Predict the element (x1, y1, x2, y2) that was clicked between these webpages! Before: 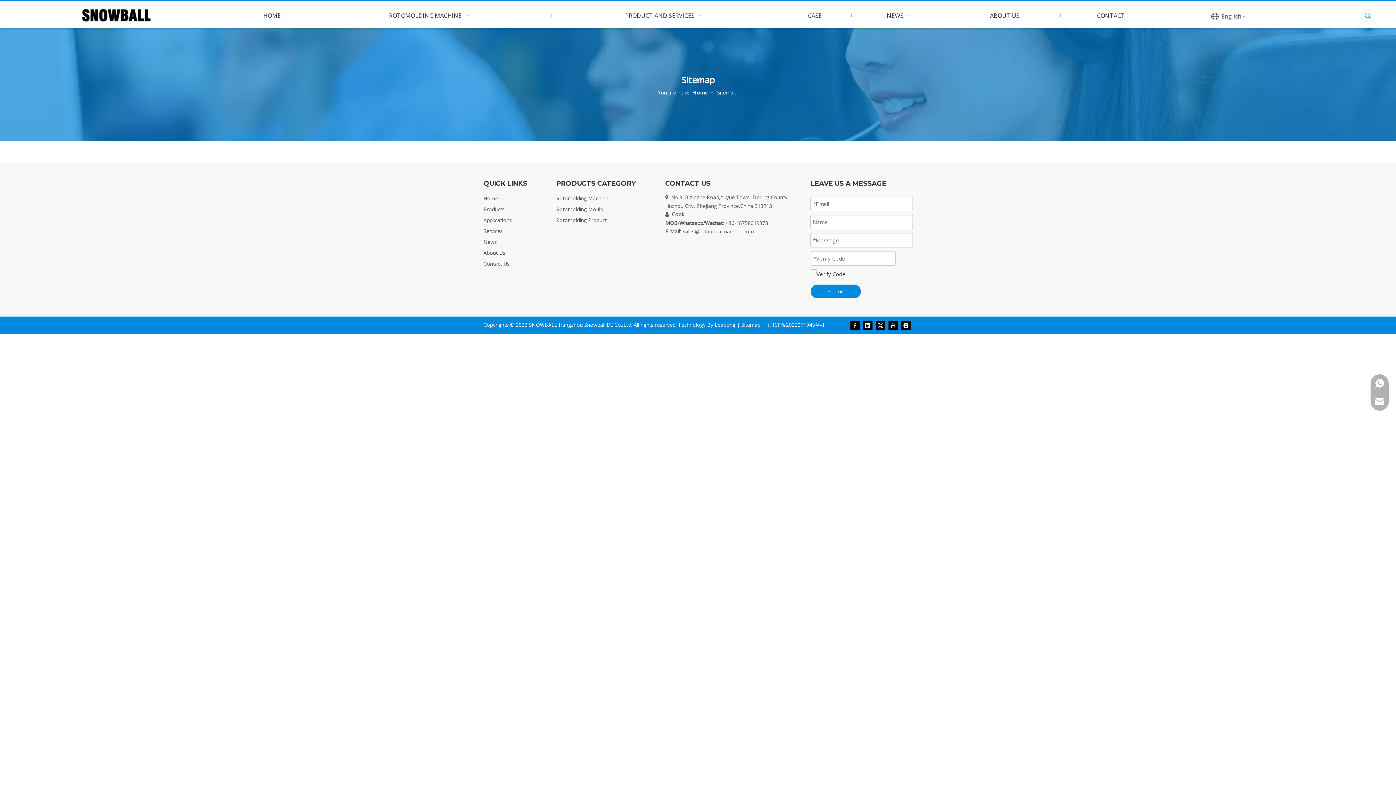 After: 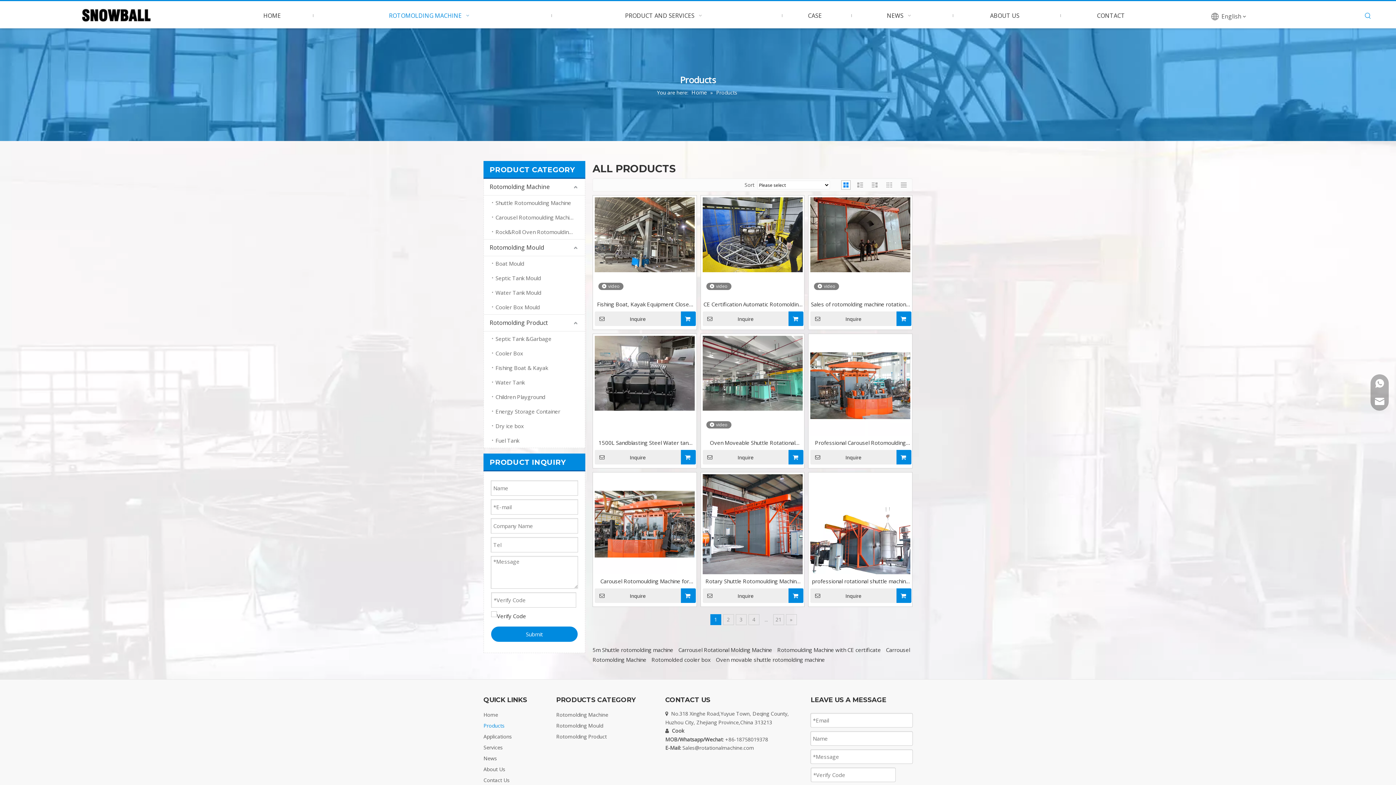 Action: bbox: (483, 205, 504, 212) label: Products